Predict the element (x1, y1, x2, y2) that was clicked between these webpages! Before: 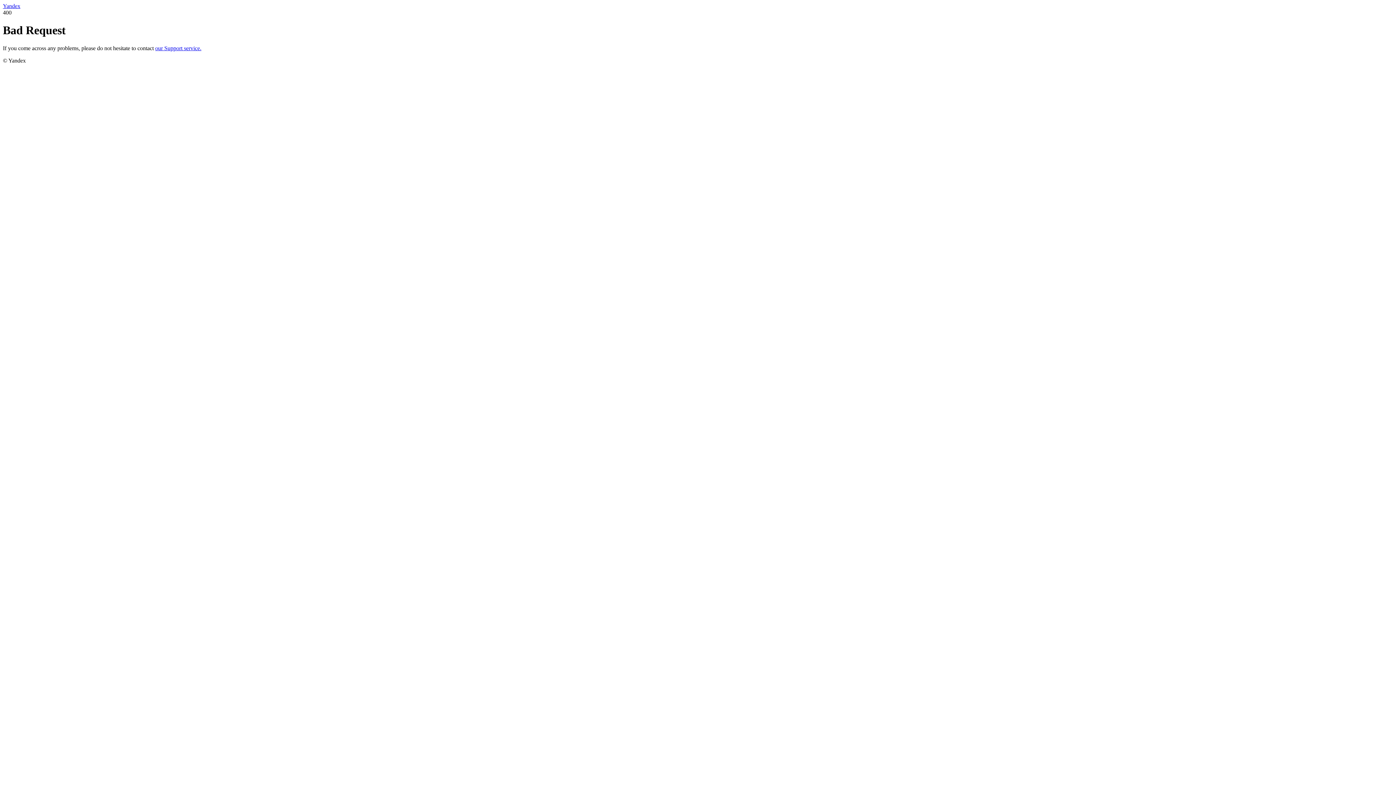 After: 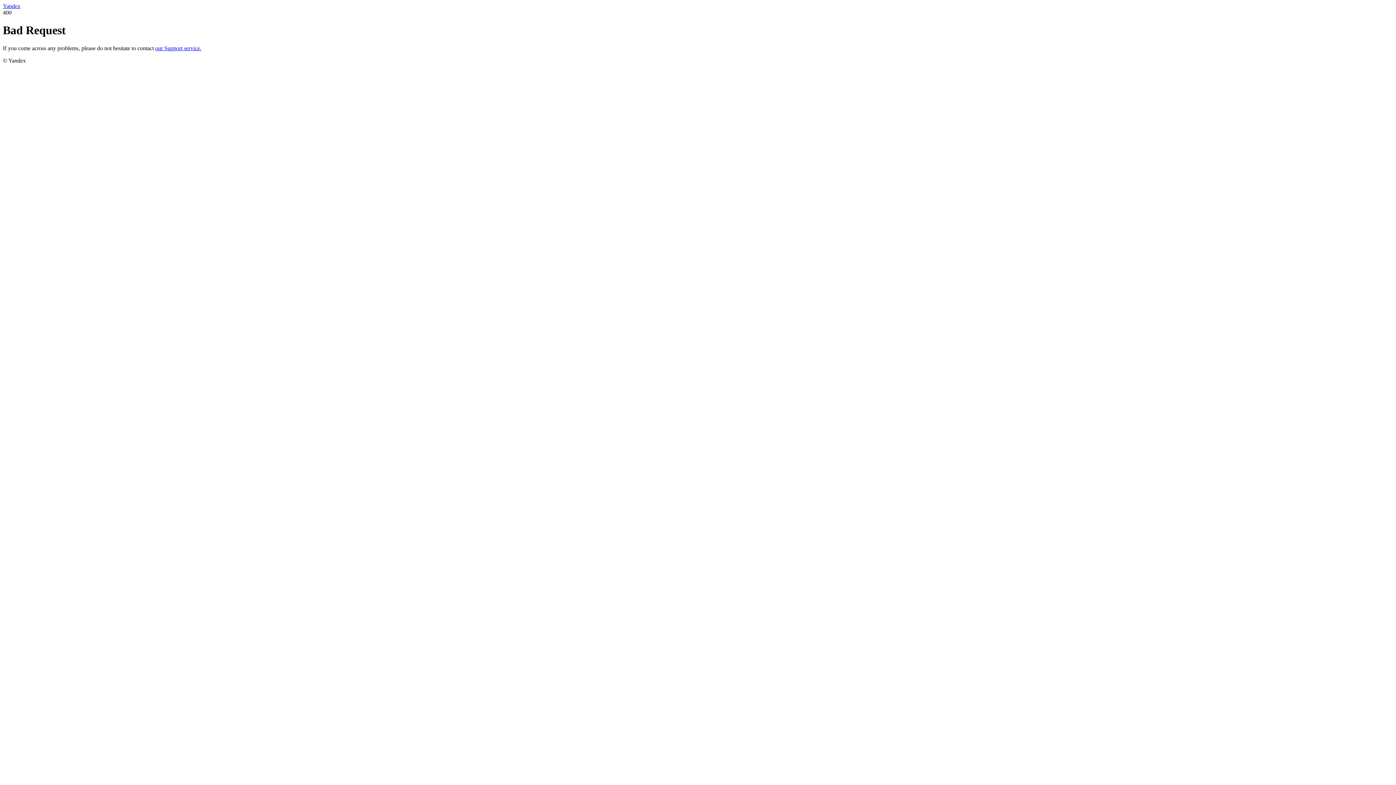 Action: label: Yandex bbox: (2, 2, 20, 9)